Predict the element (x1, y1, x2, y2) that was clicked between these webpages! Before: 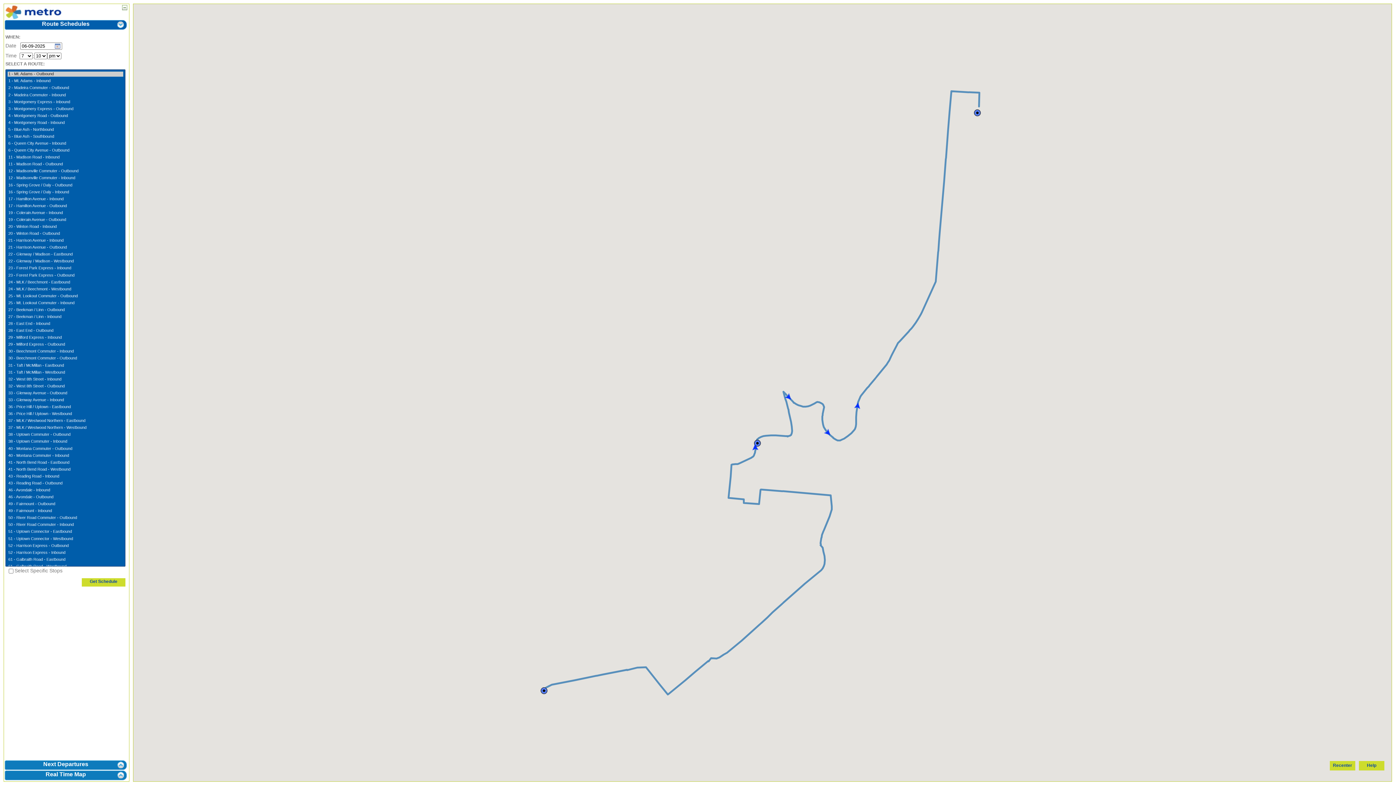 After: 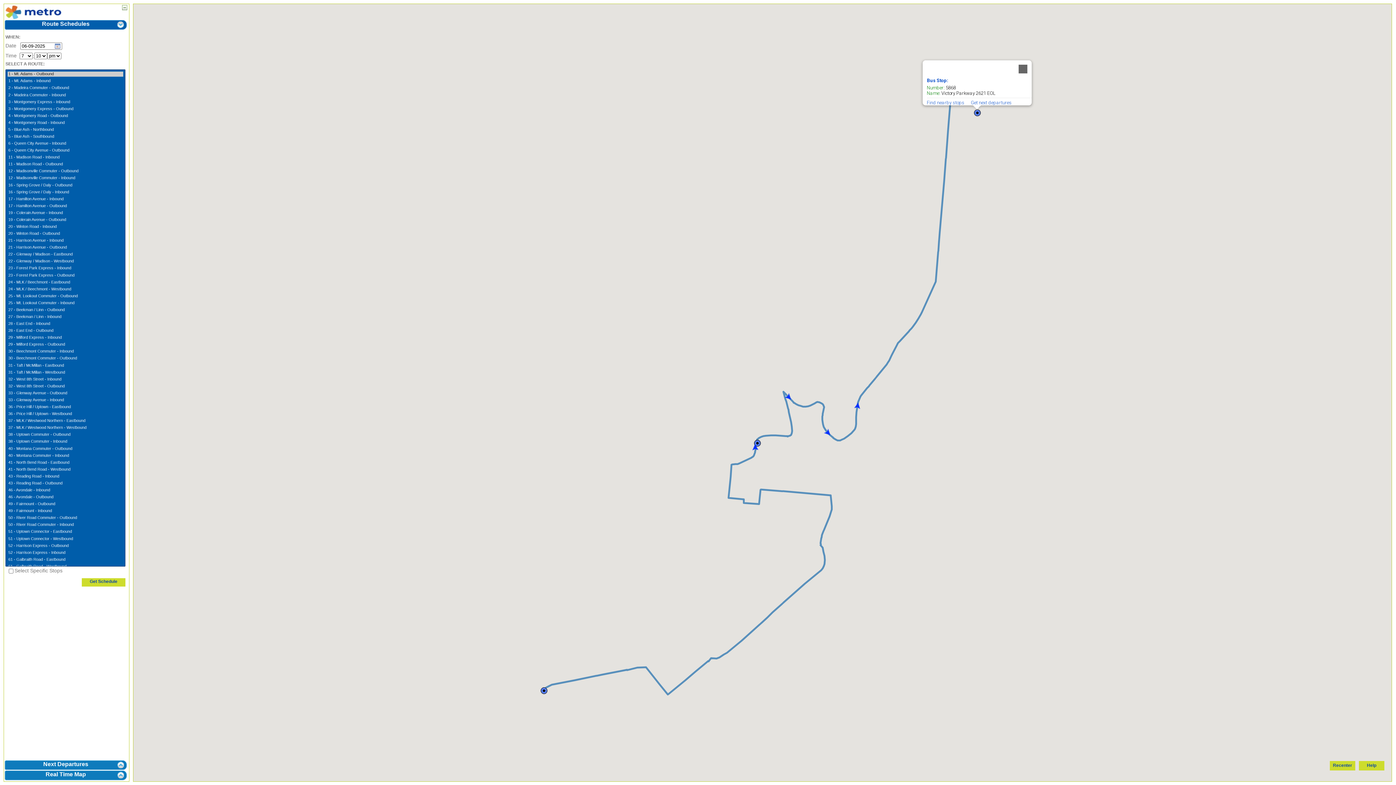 Action: label: Bus Stop: Victory Parkway 2621 EOL bbox: (974, 109, 980, 116)